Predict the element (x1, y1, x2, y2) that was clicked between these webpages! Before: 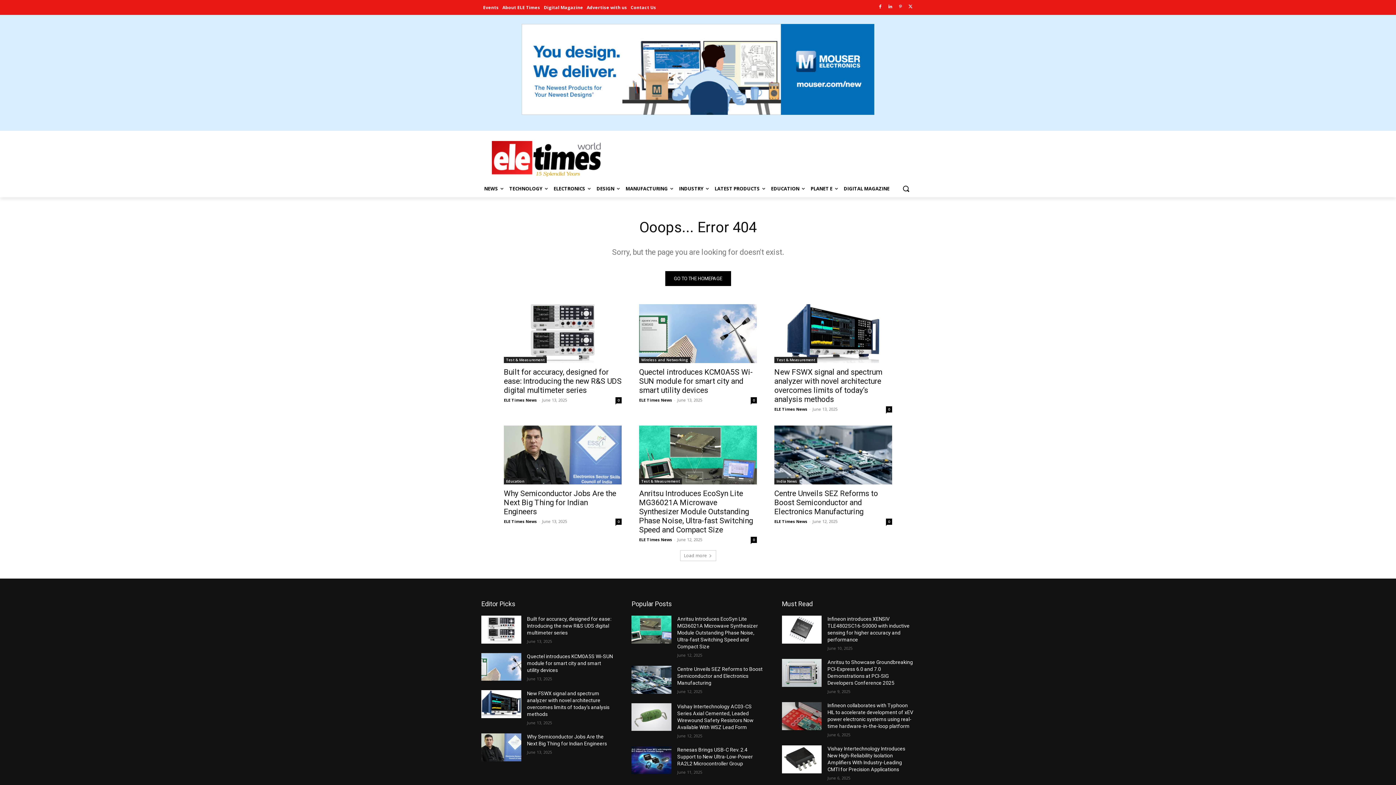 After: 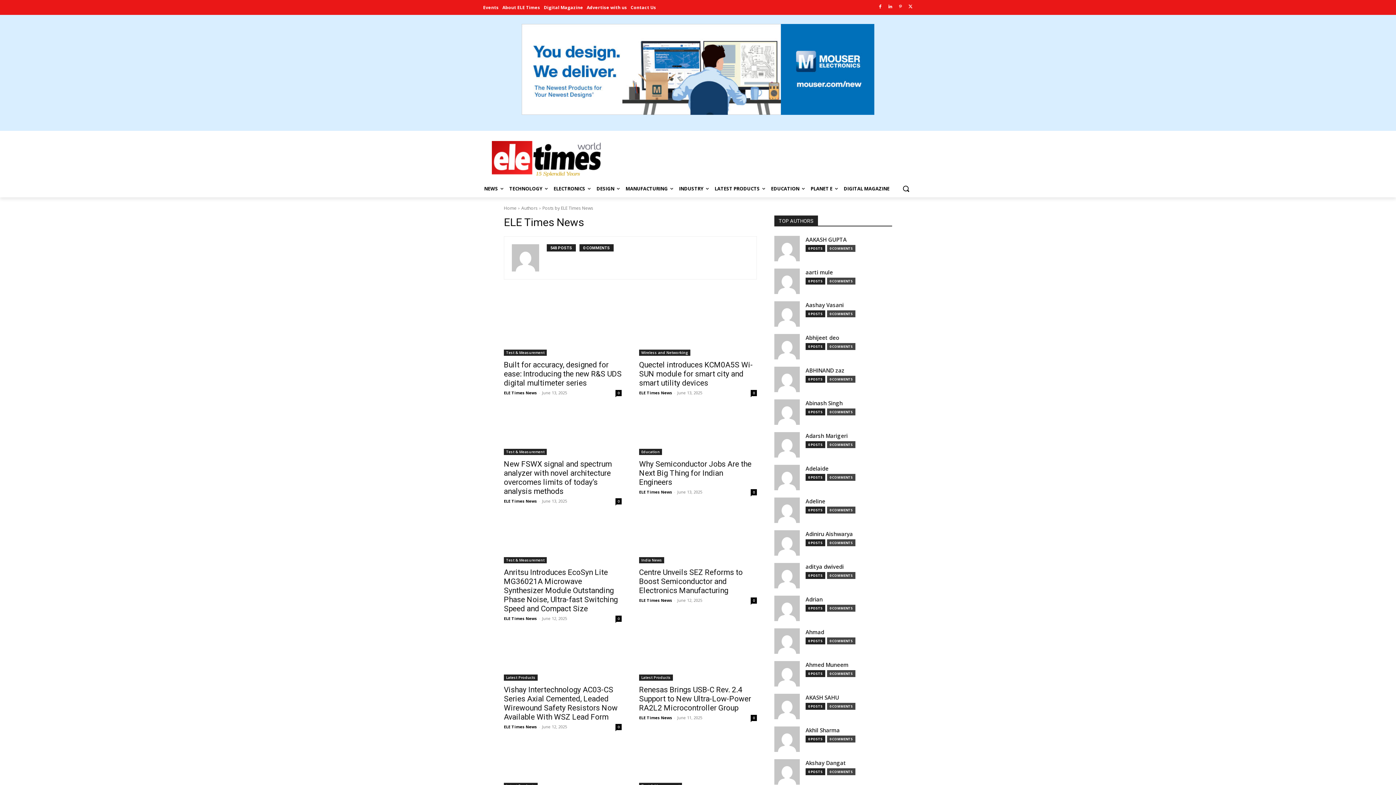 Action: bbox: (639, 397, 672, 402) label: ELE Times News